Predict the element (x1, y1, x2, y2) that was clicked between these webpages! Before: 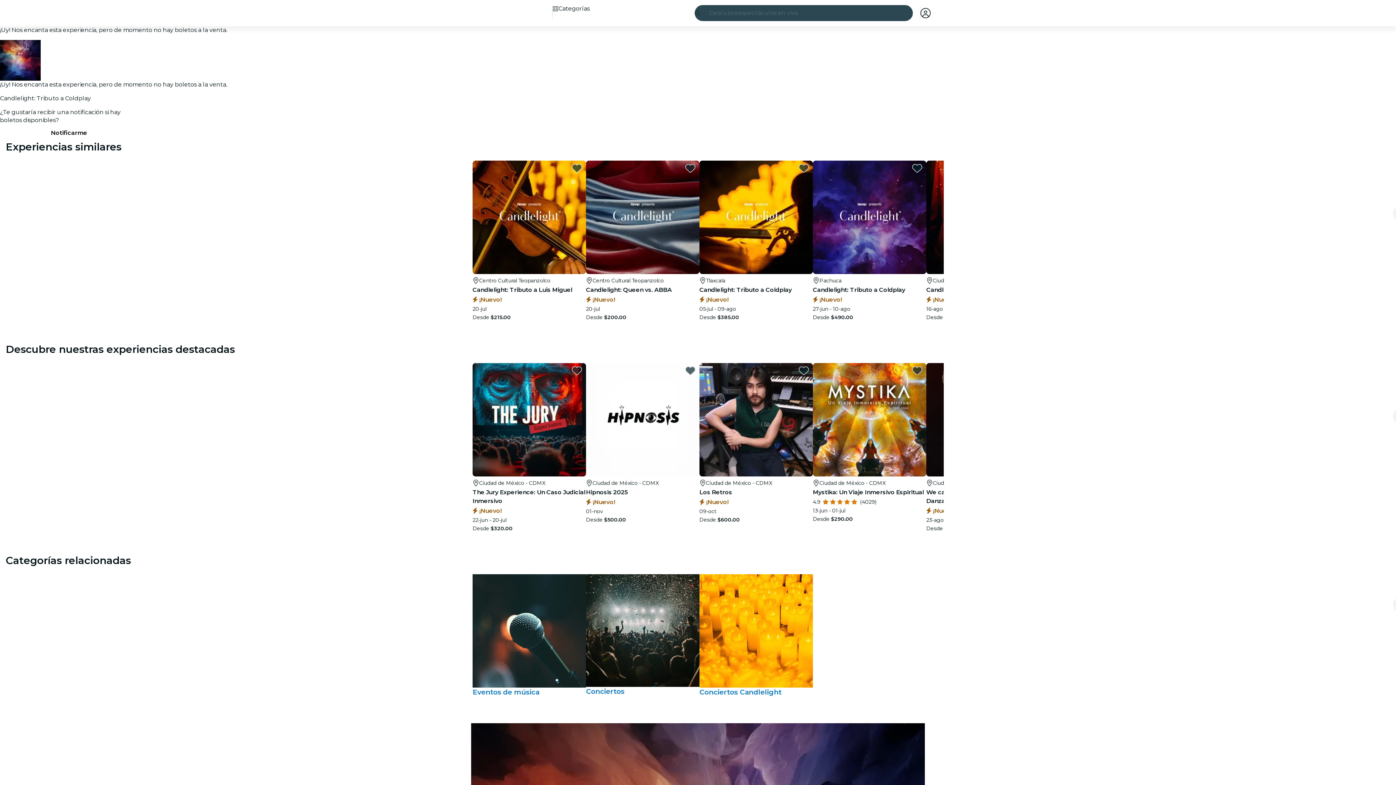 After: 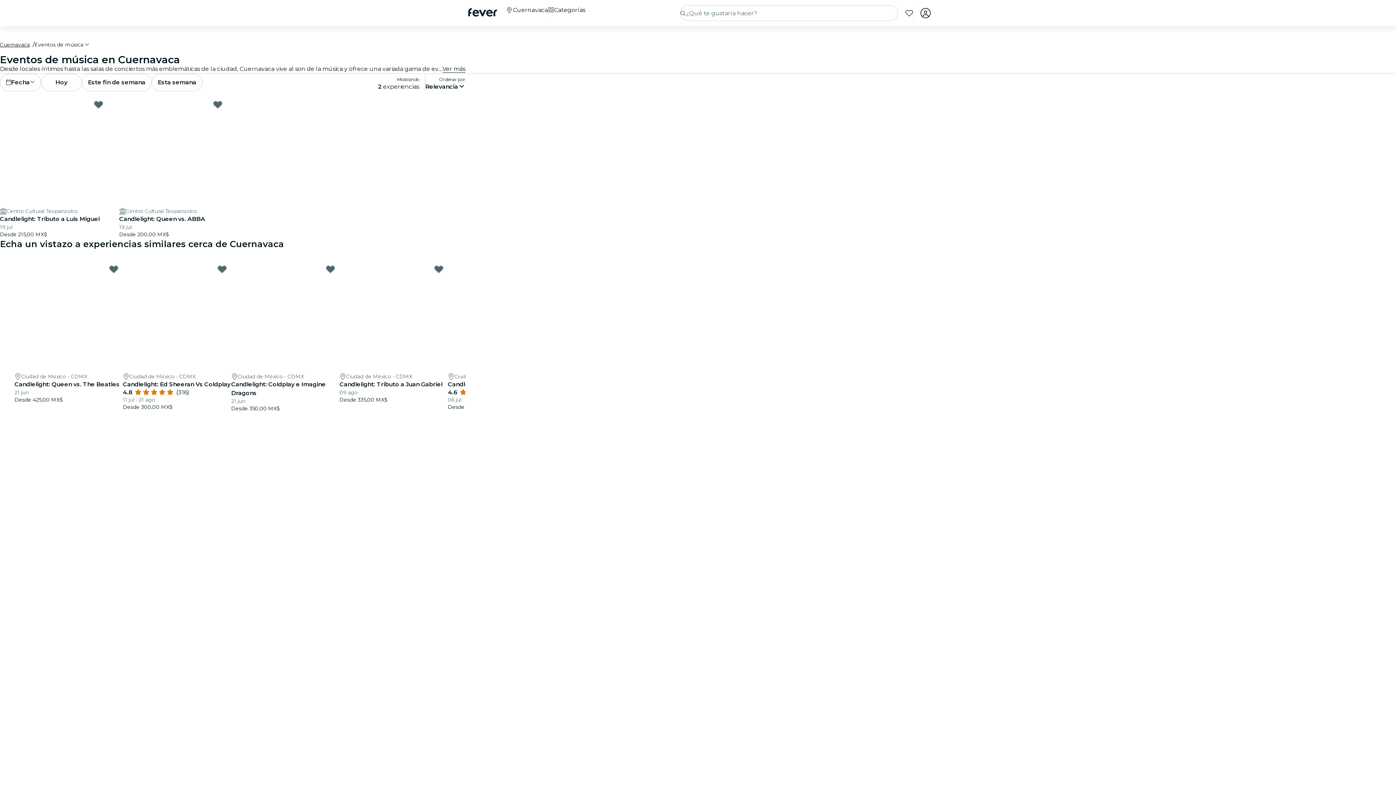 Action: label: Eventos de música bbox: (472, 627, 586, 697)